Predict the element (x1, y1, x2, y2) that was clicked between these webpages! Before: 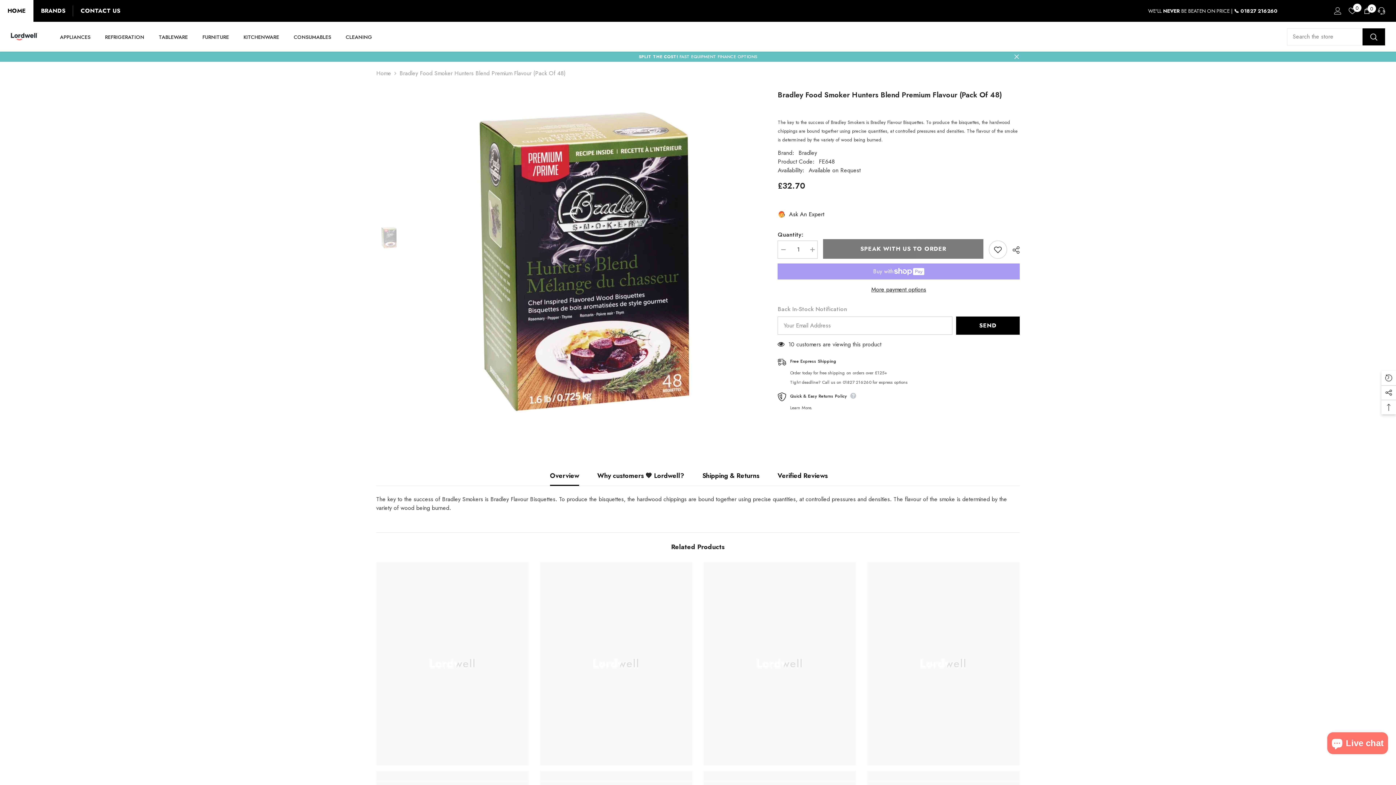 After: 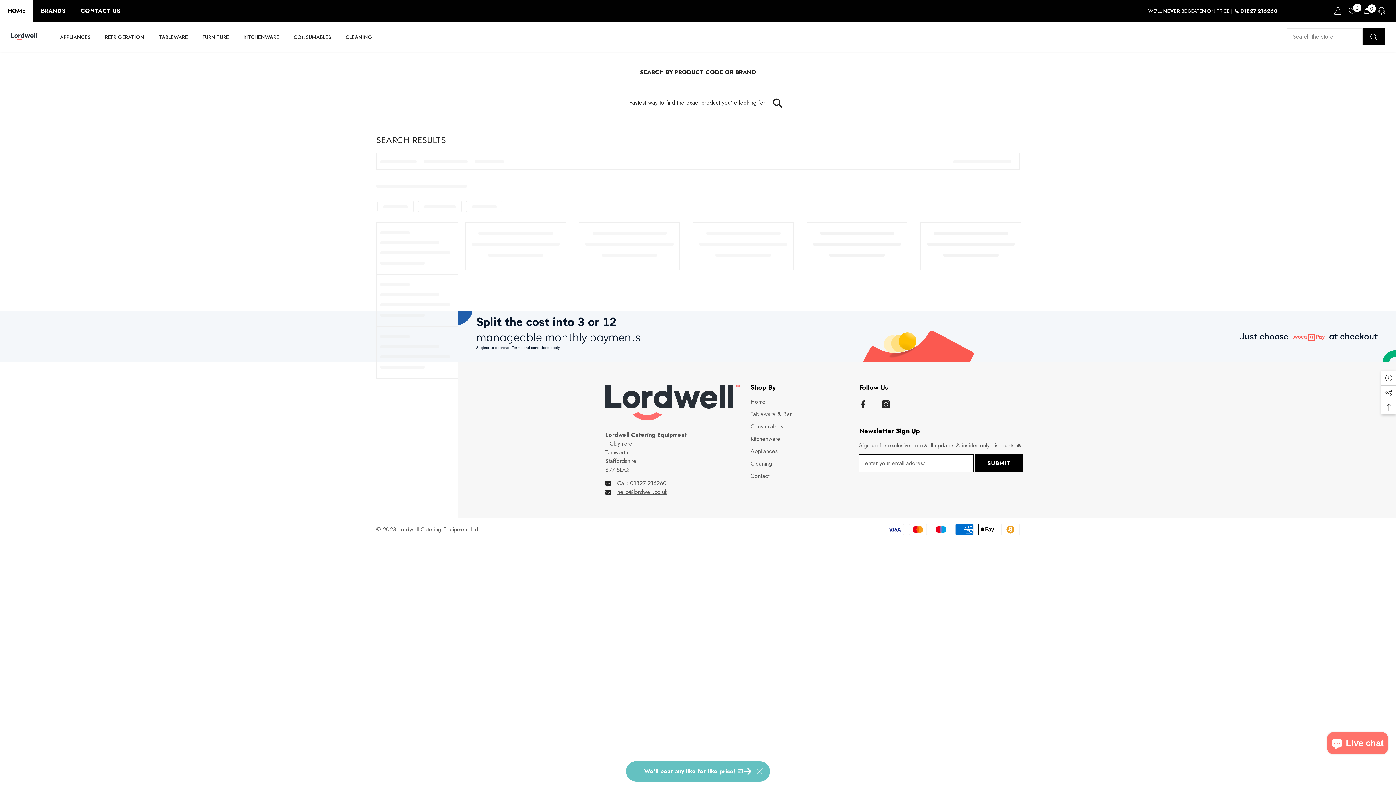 Action: label: APPLIANCES bbox: (52, 32, 97, 48)